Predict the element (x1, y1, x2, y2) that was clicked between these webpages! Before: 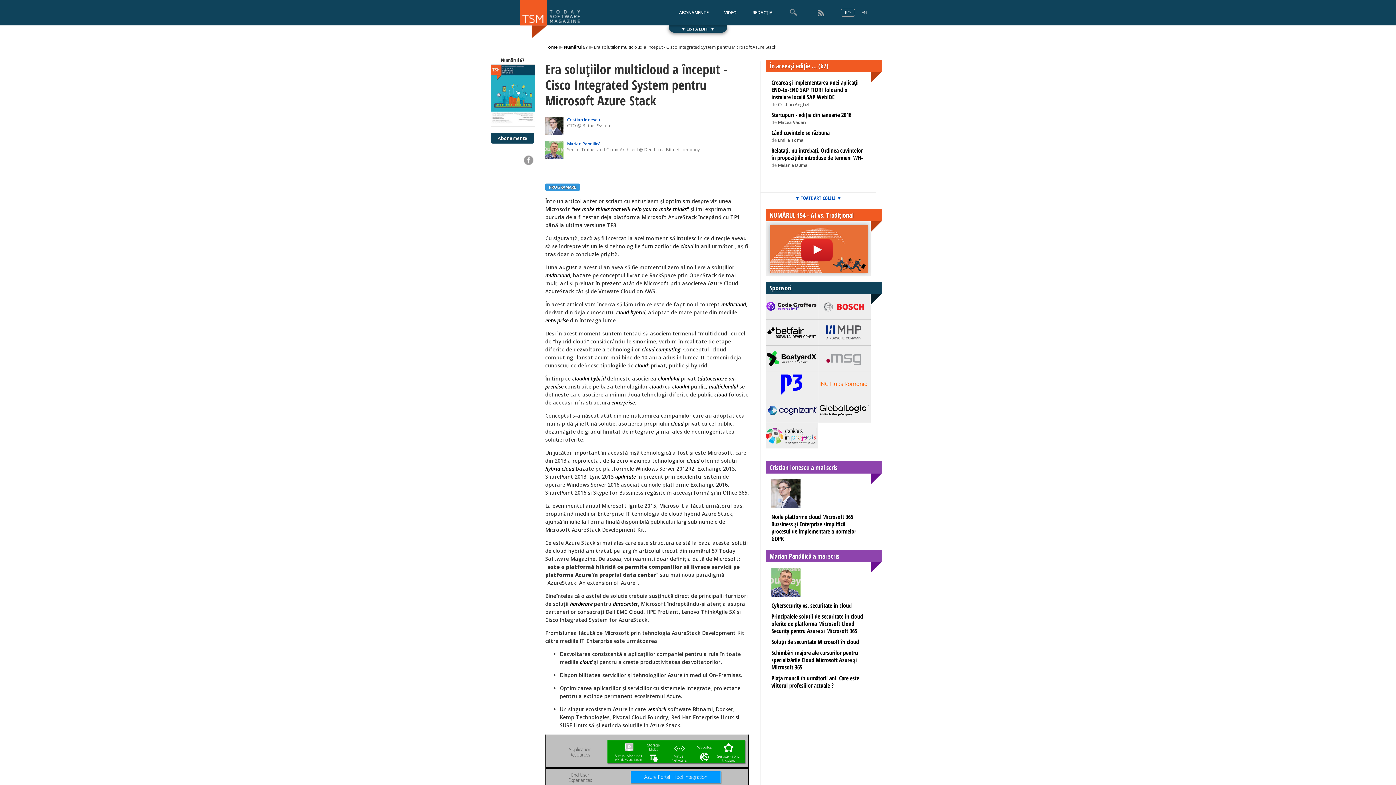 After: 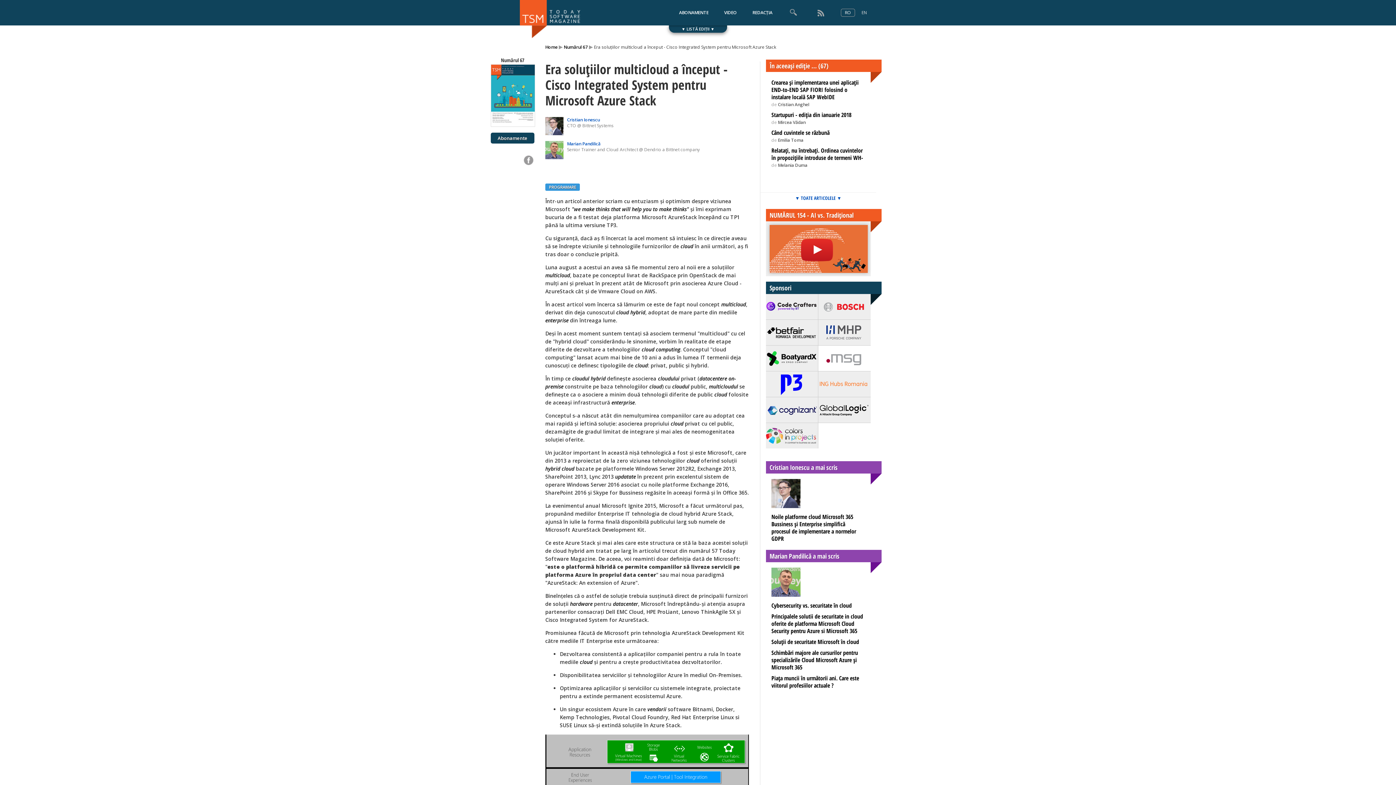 Action: bbox: (818, 345, 870, 371)